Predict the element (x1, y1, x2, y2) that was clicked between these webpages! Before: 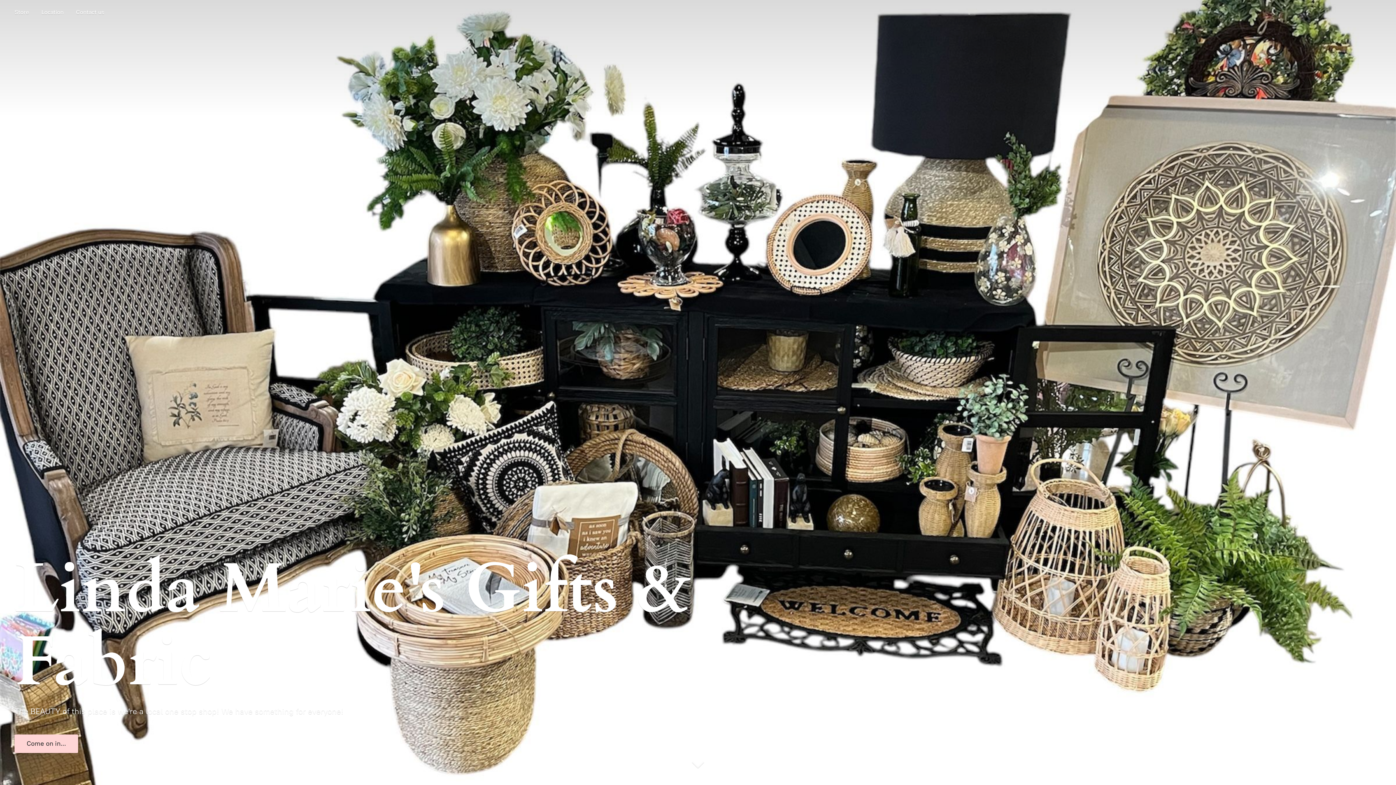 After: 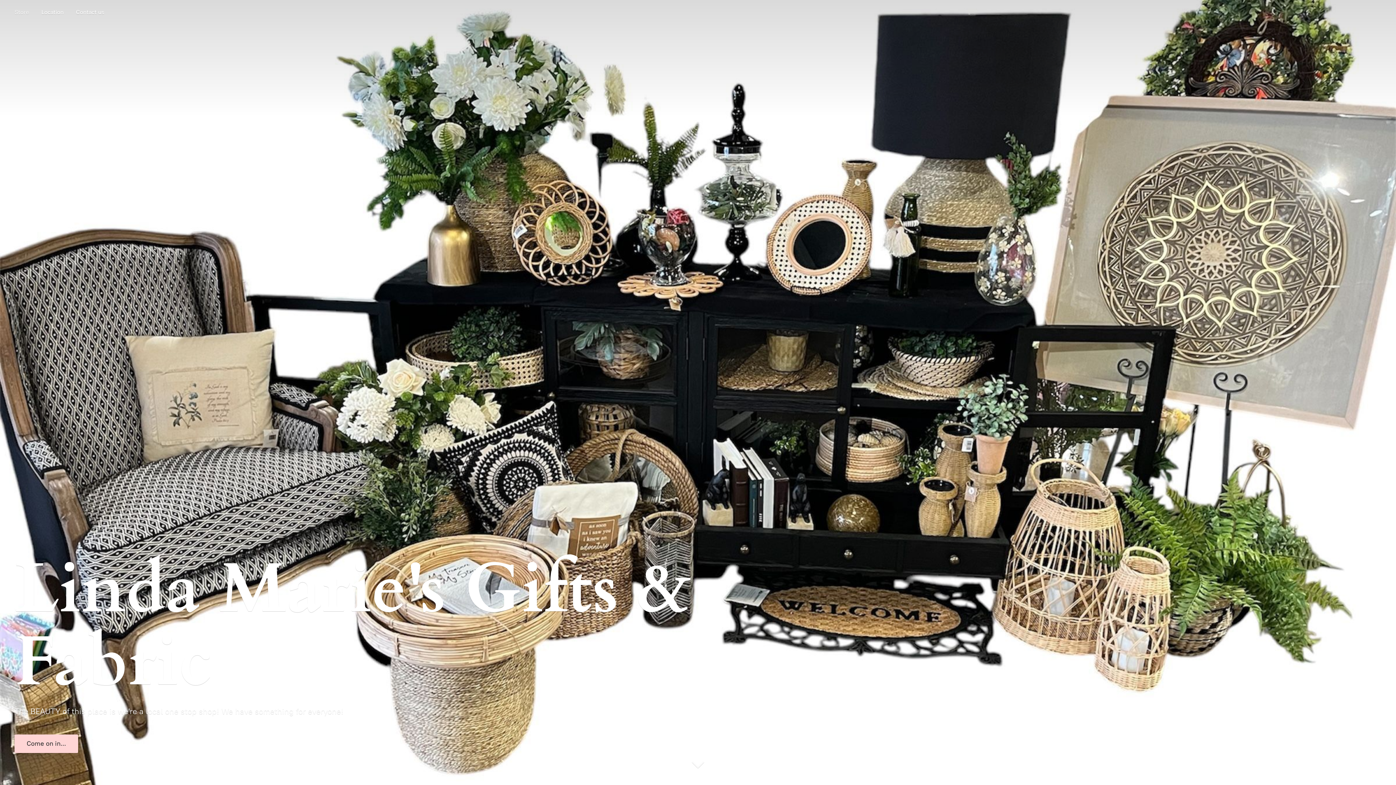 Action: label: Store bbox: (9, 7, 34, 17)